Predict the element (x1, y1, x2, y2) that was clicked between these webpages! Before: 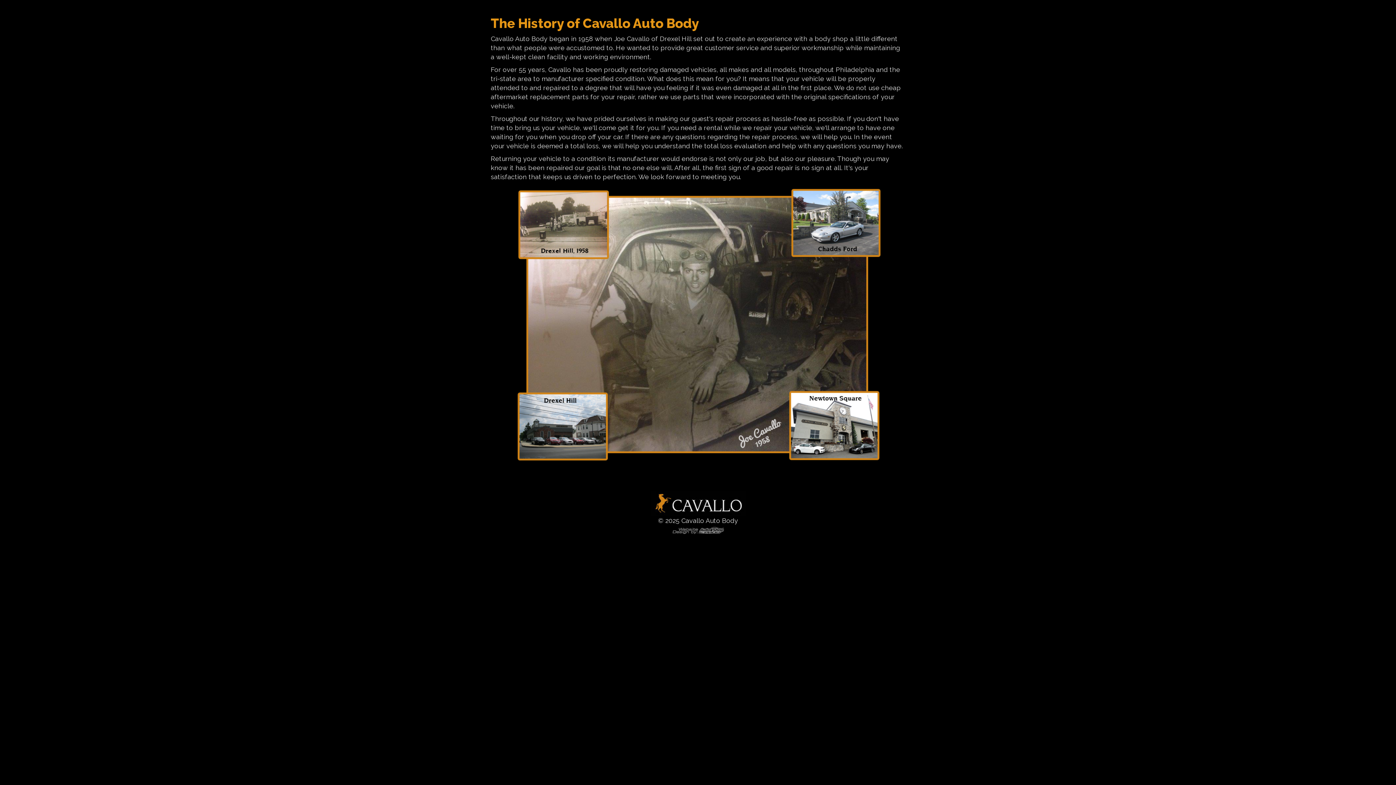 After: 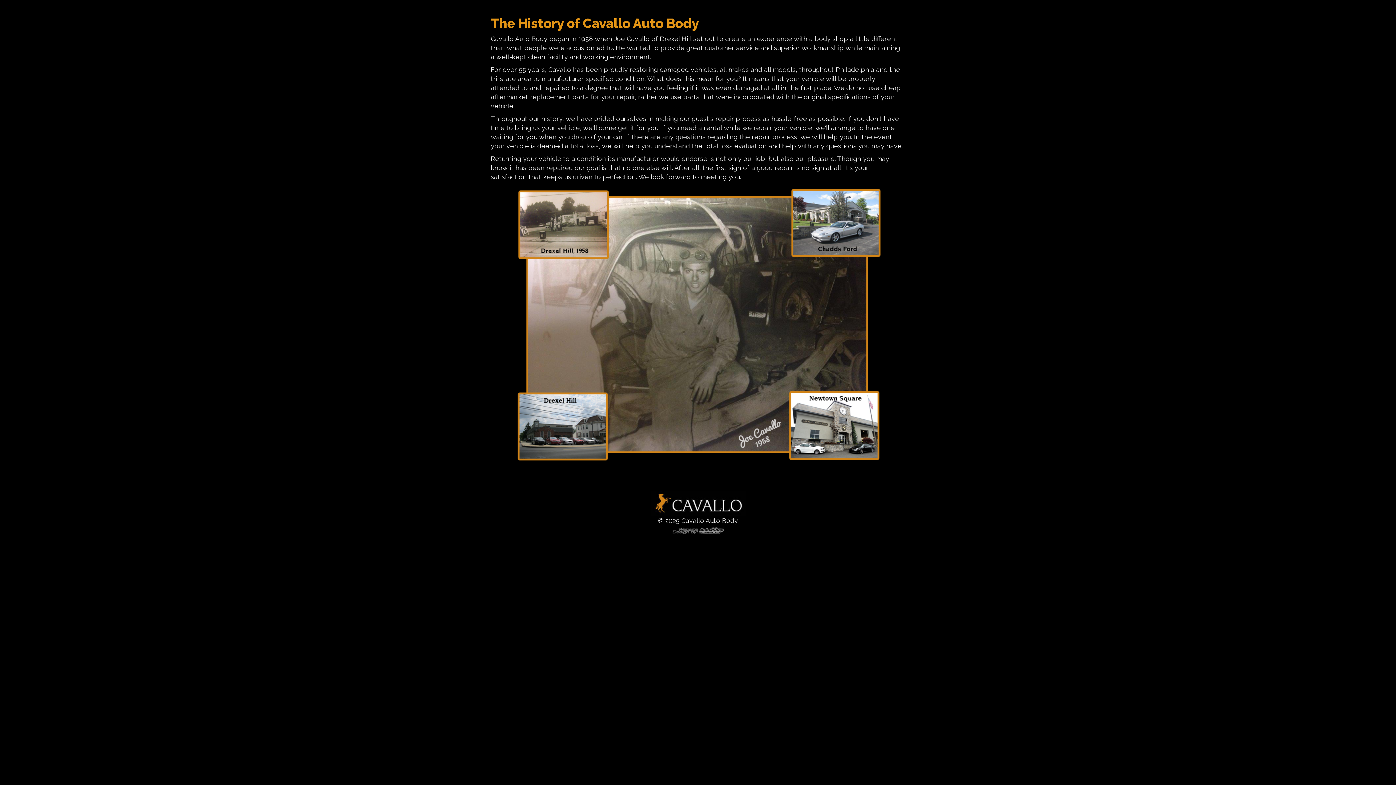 Action: bbox: (672, 526, 723, 533)